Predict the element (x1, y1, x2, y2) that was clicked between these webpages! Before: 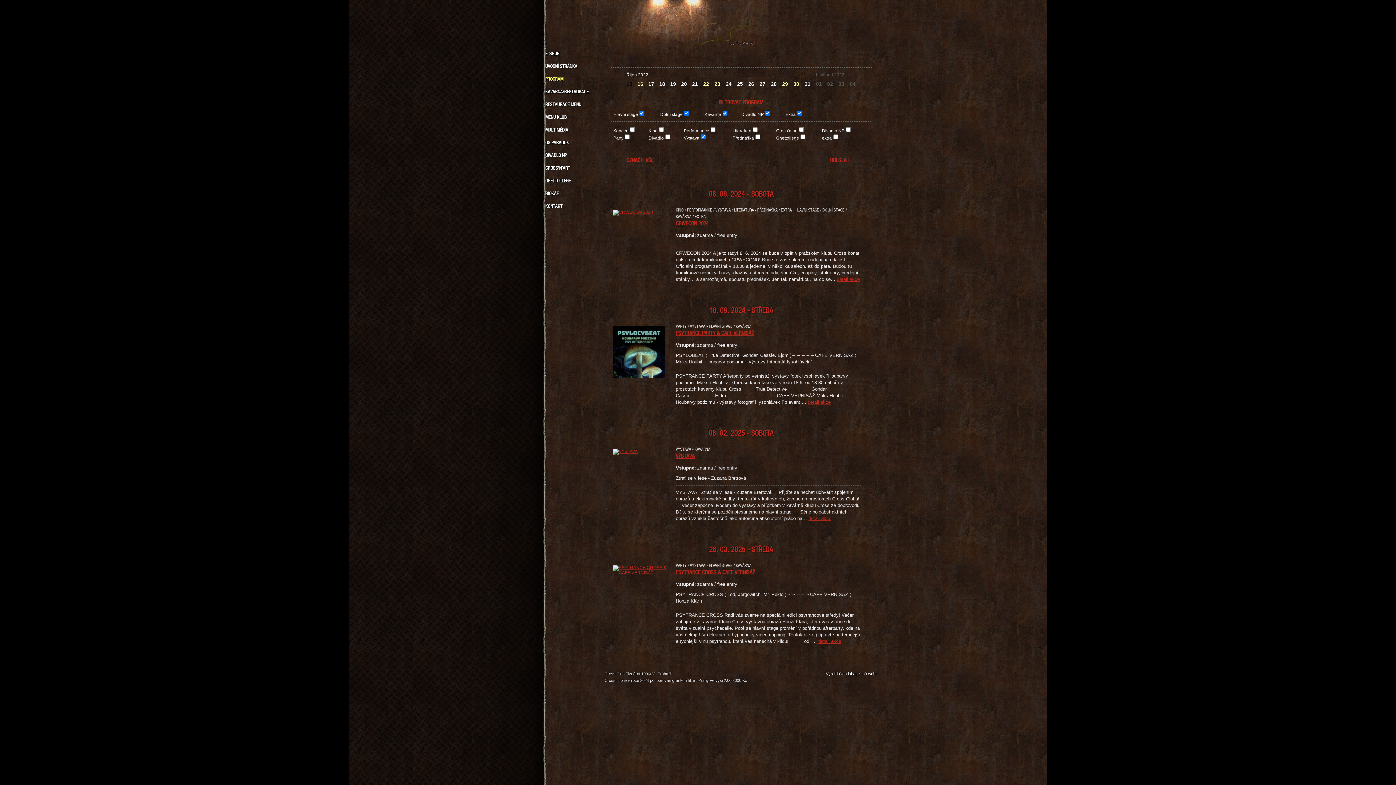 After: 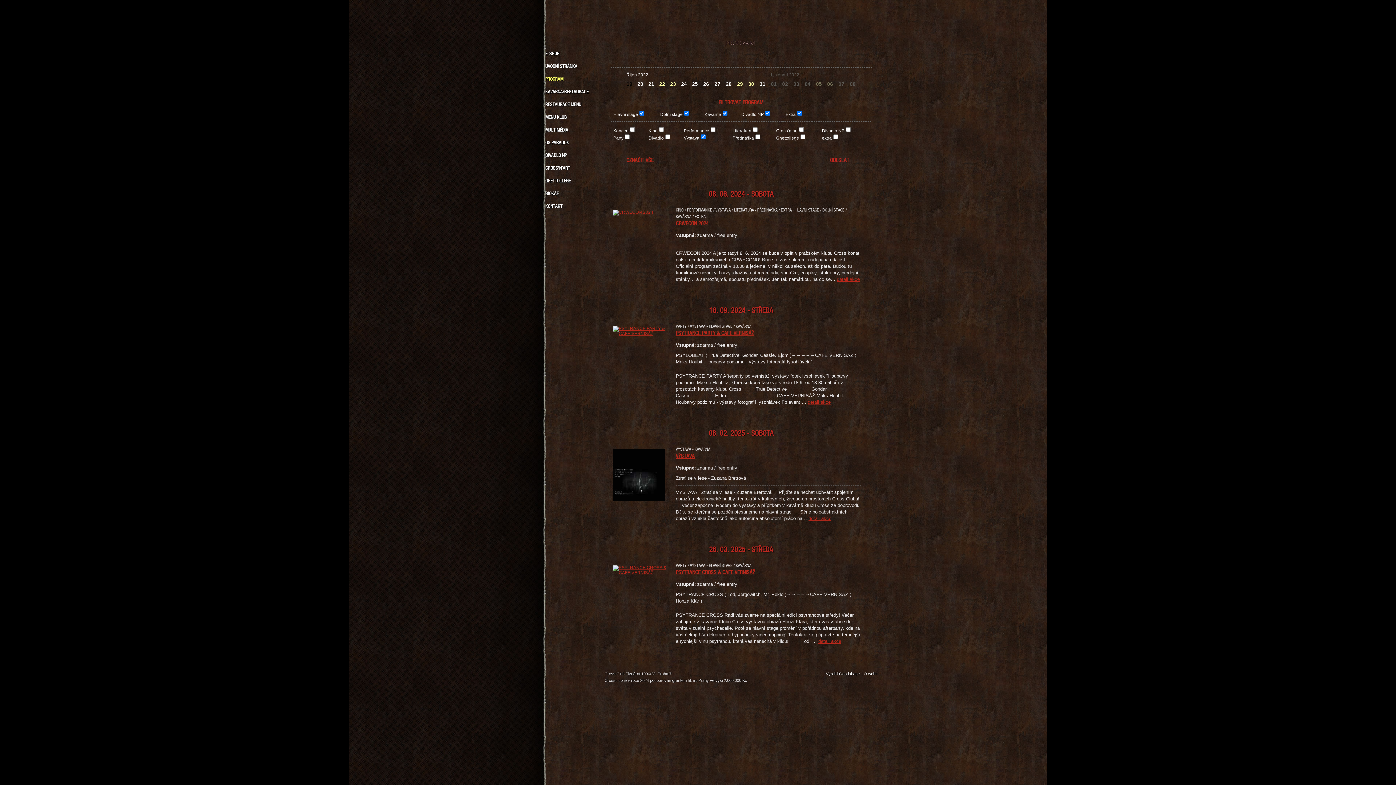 Action: label: 19 bbox: (668, 78, 678, 90)